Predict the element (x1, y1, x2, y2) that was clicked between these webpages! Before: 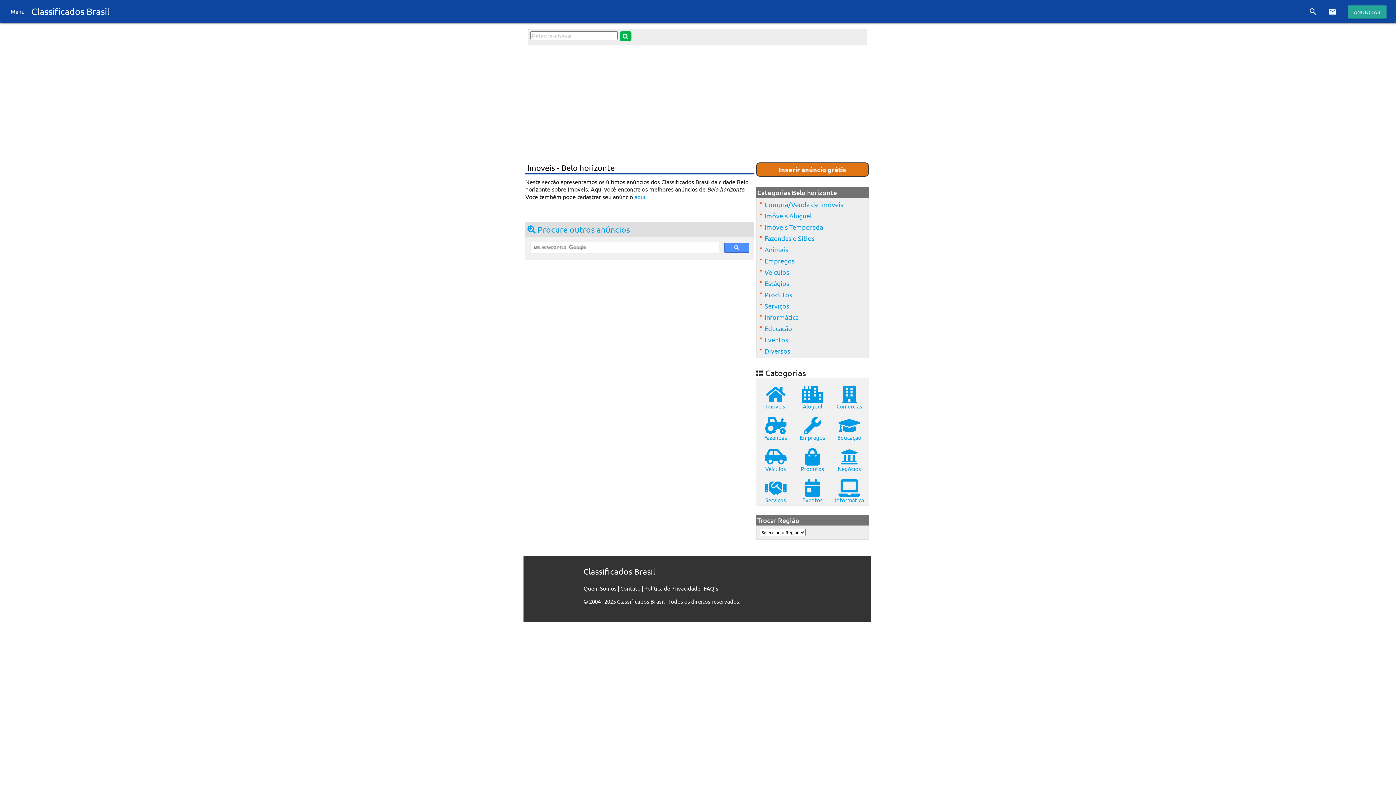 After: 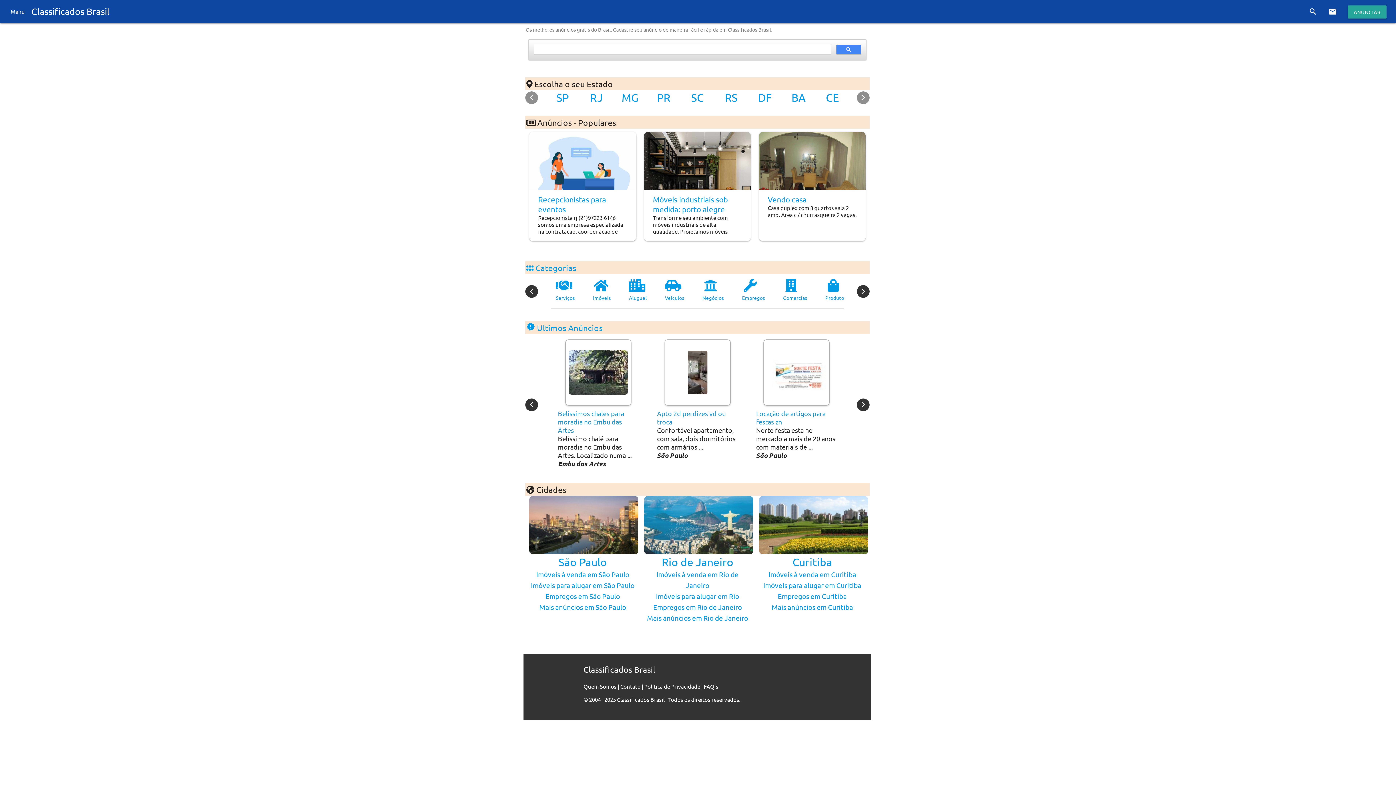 Action: bbox: (31, 5, 109, 17) label: Classificados Brasil